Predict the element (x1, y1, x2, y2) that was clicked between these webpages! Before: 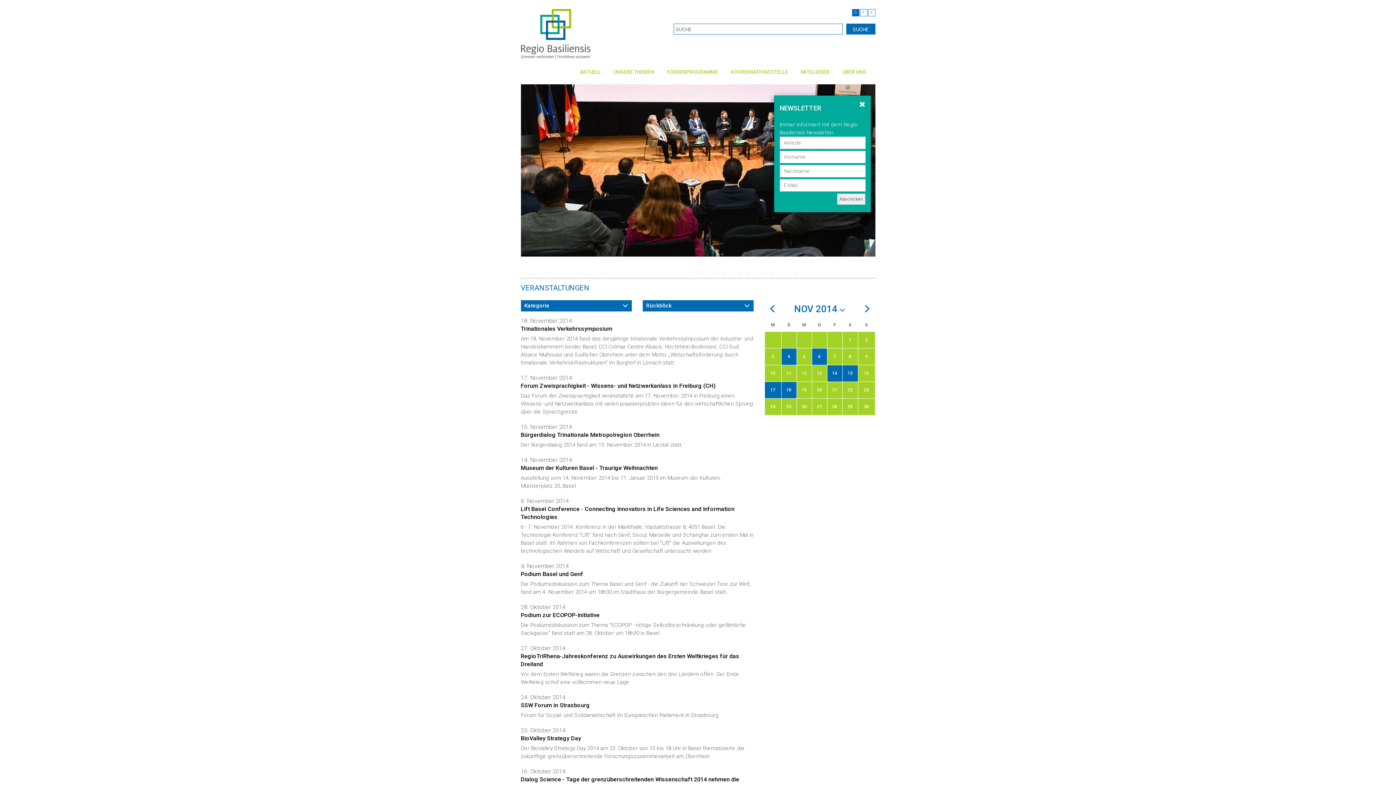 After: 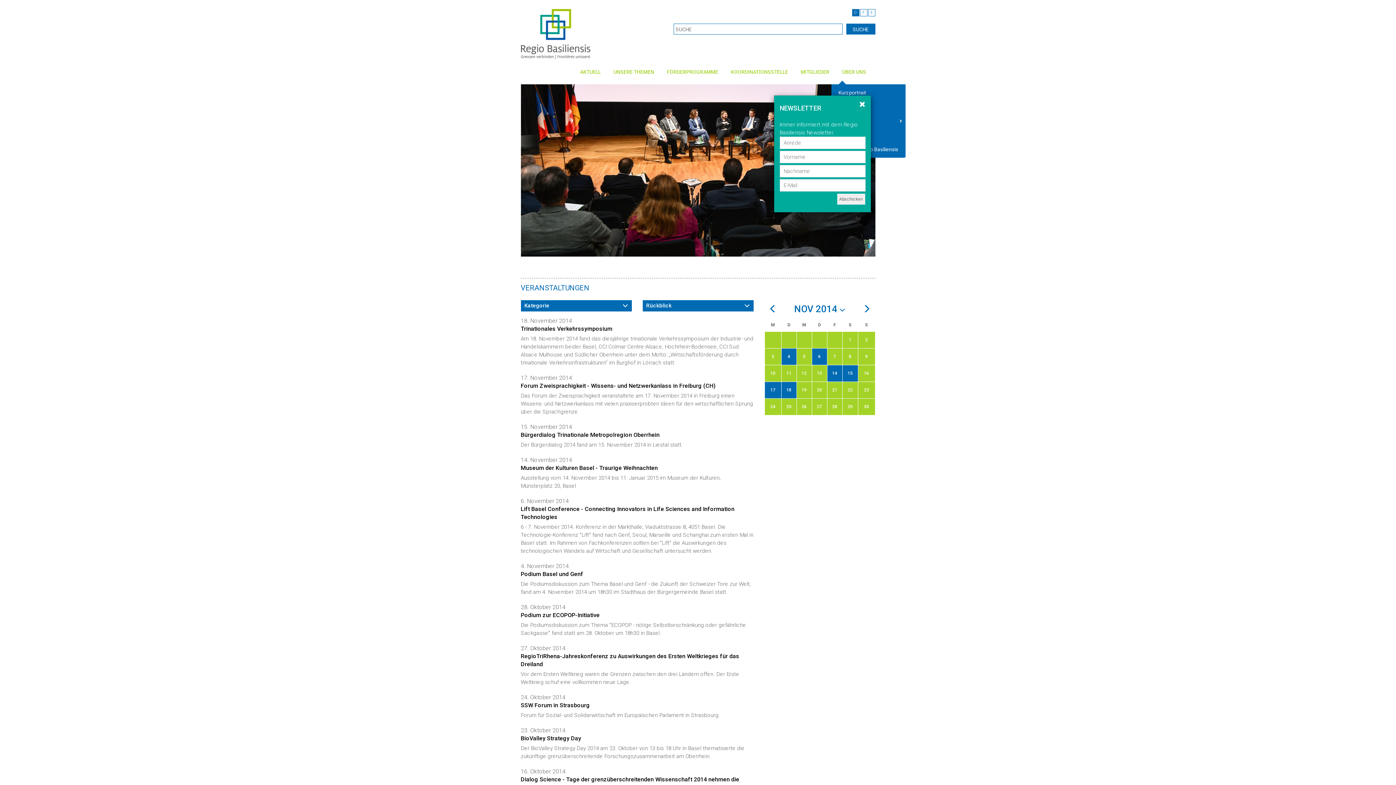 Action: bbox: (842, 68, 879, 76) label: ÜBER UNS